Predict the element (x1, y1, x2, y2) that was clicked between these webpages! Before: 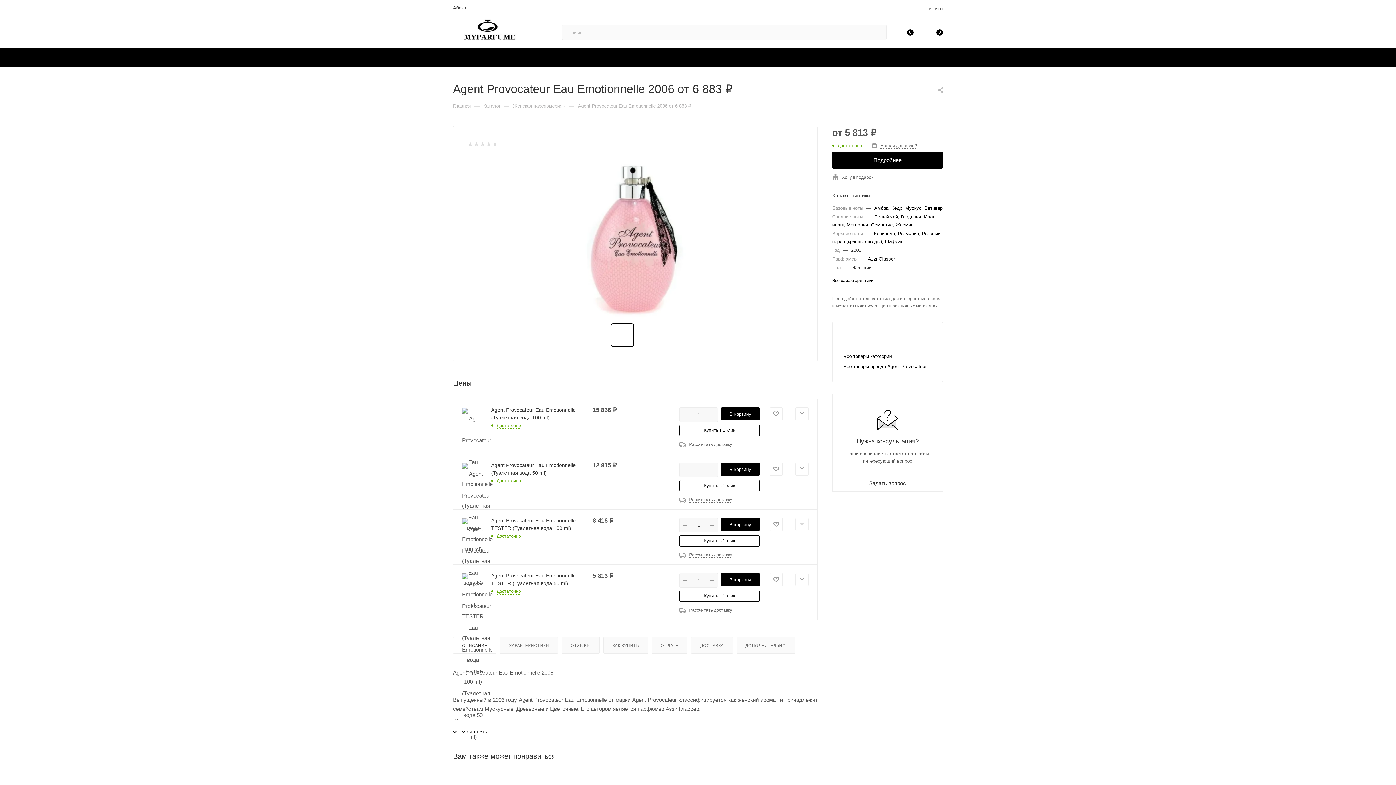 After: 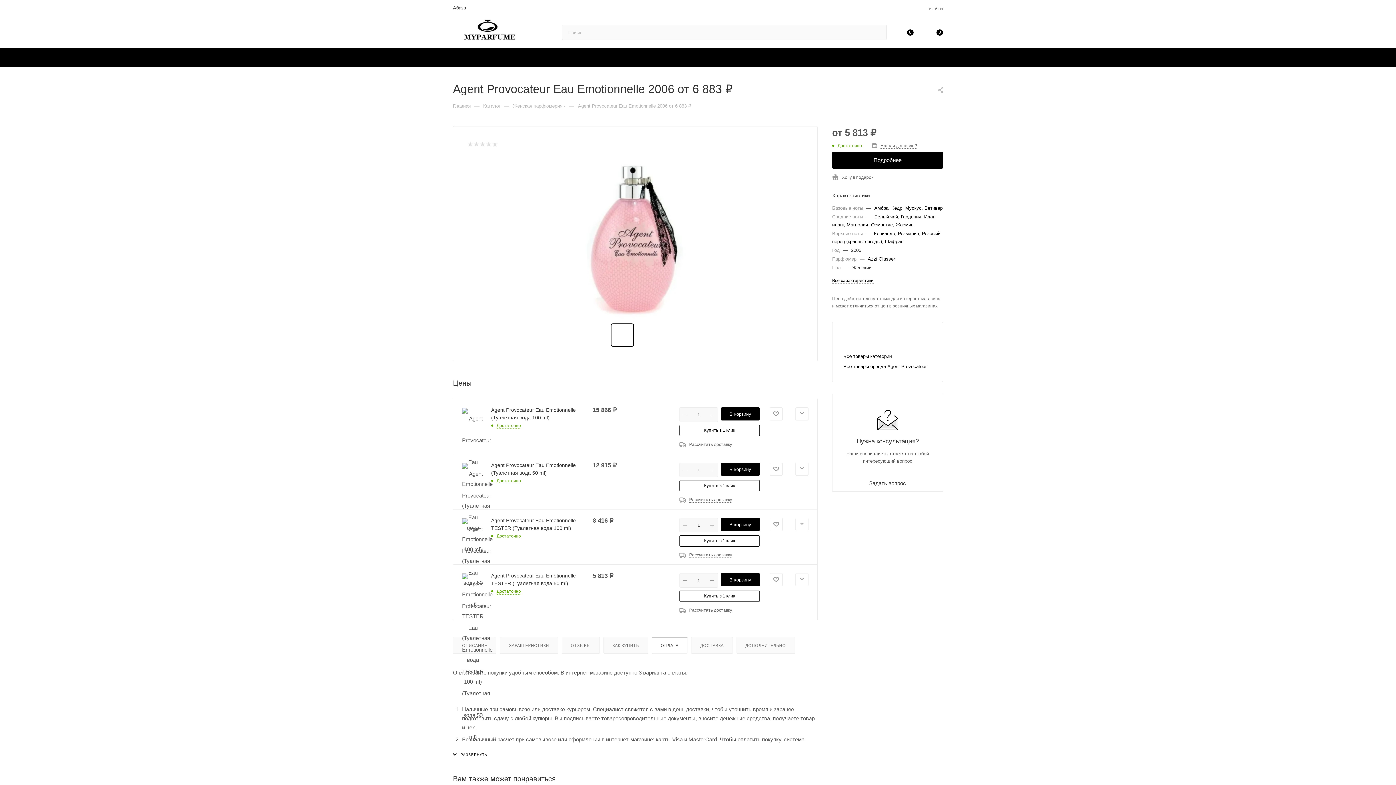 Action: label: ОПЛАТА bbox: (652, 637, 687, 653)